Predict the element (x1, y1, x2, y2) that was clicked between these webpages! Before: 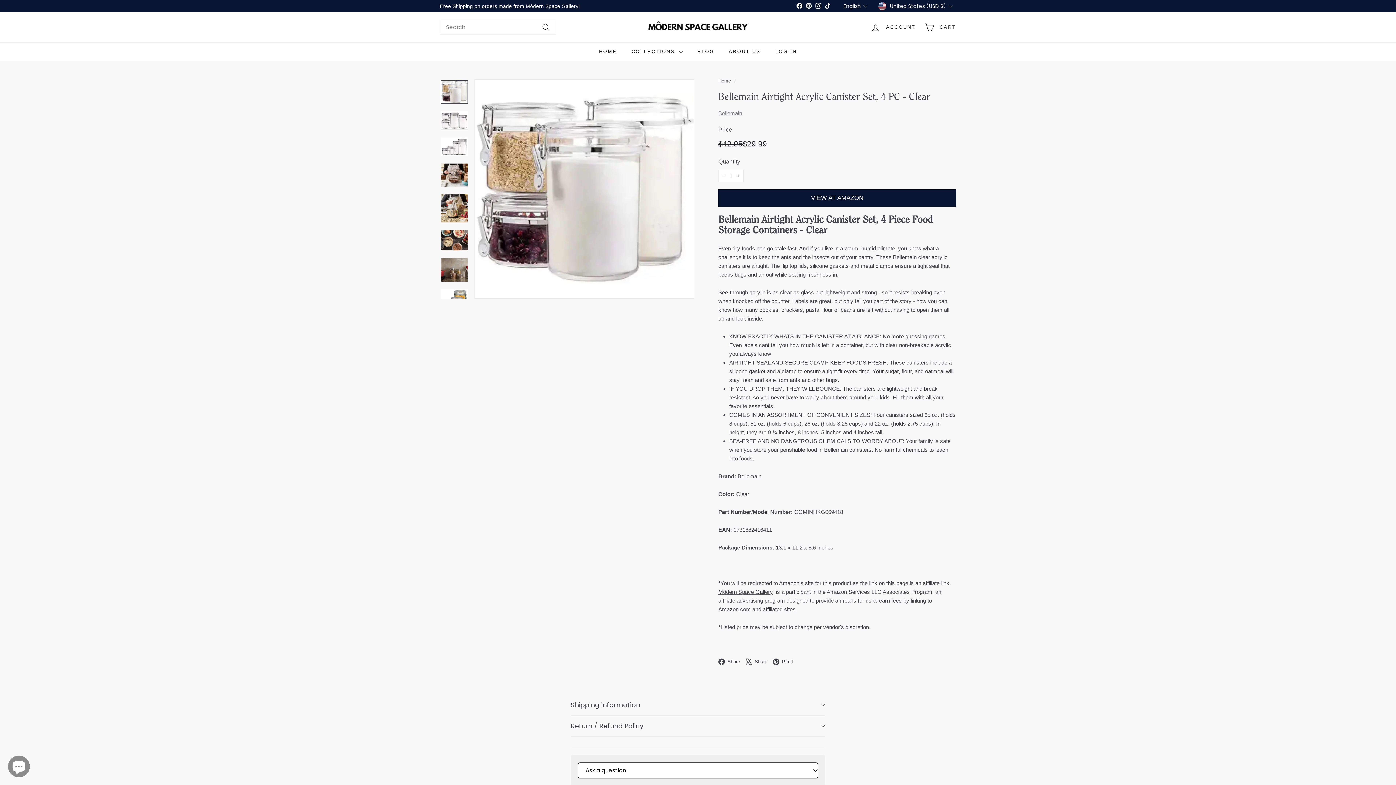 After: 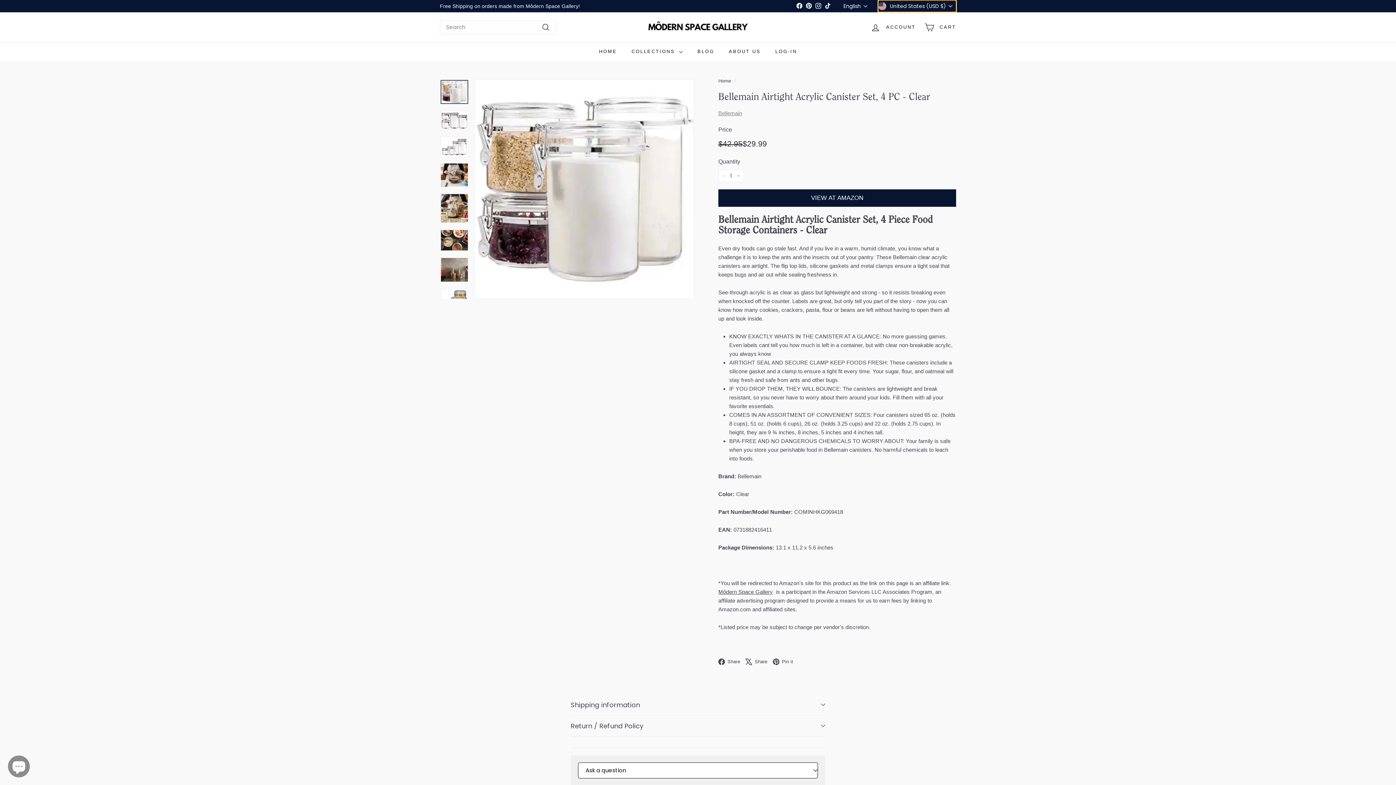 Action: bbox: (878, 0, 956, 12) label: United States (USD $)